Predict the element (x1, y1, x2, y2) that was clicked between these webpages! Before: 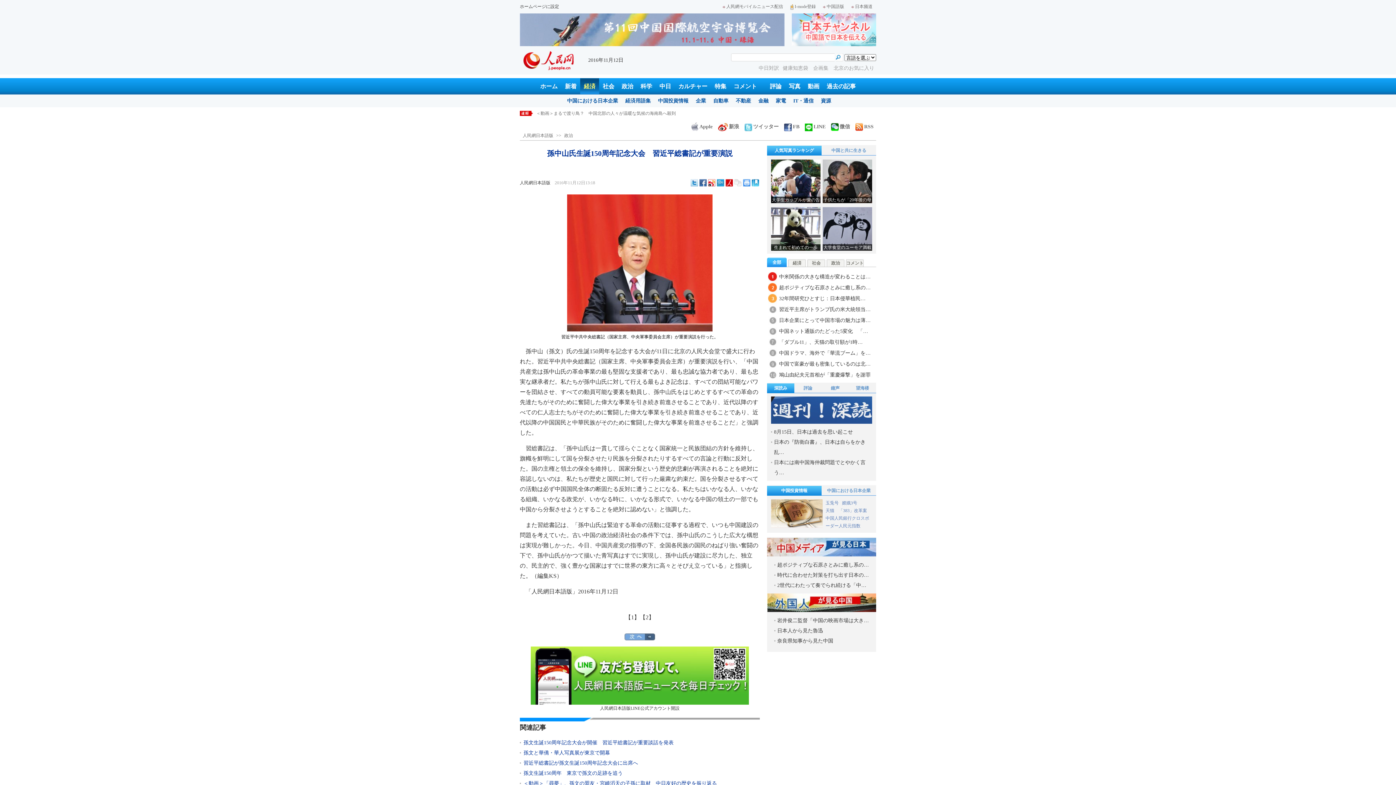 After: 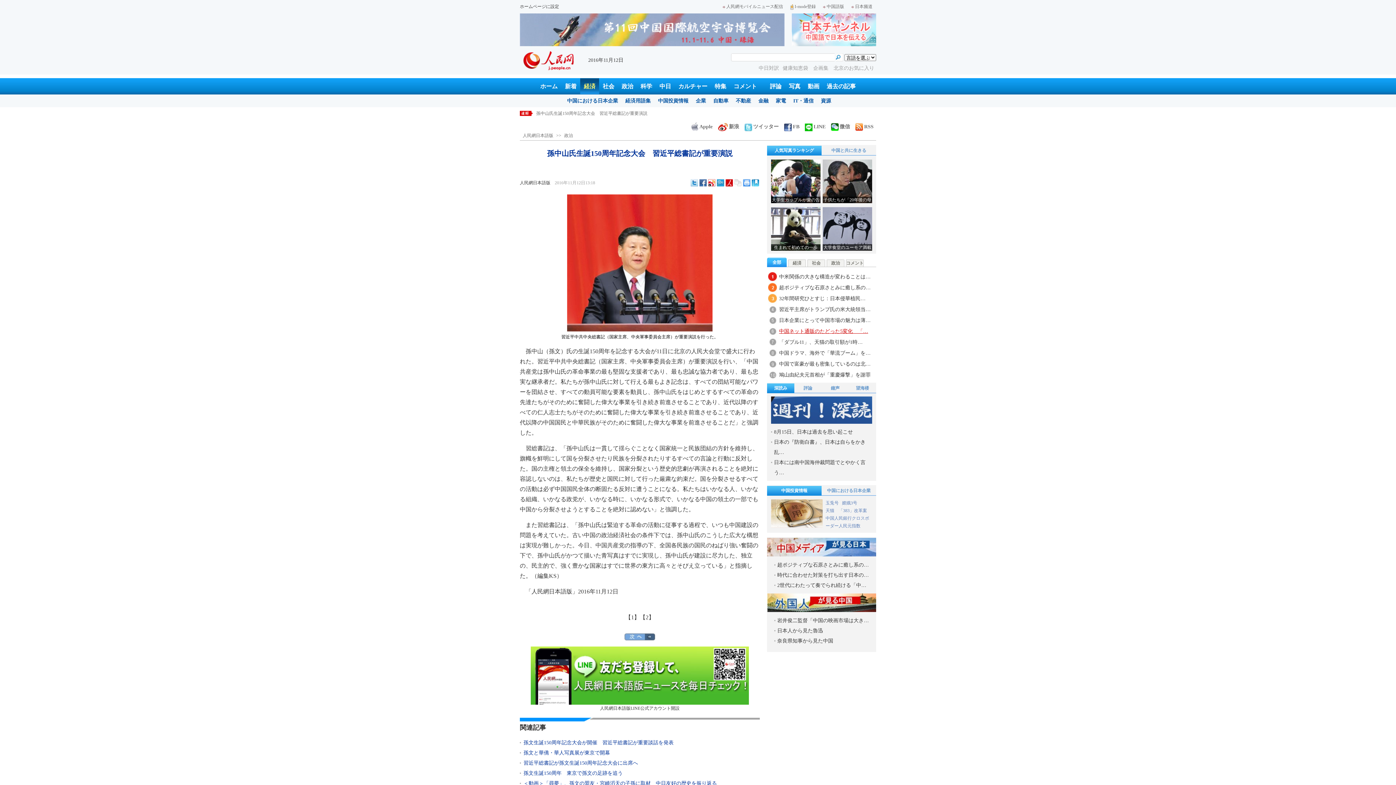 Action: label: 中国ネット通販のたどった5変化　「… bbox: (779, 328, 868, 334)